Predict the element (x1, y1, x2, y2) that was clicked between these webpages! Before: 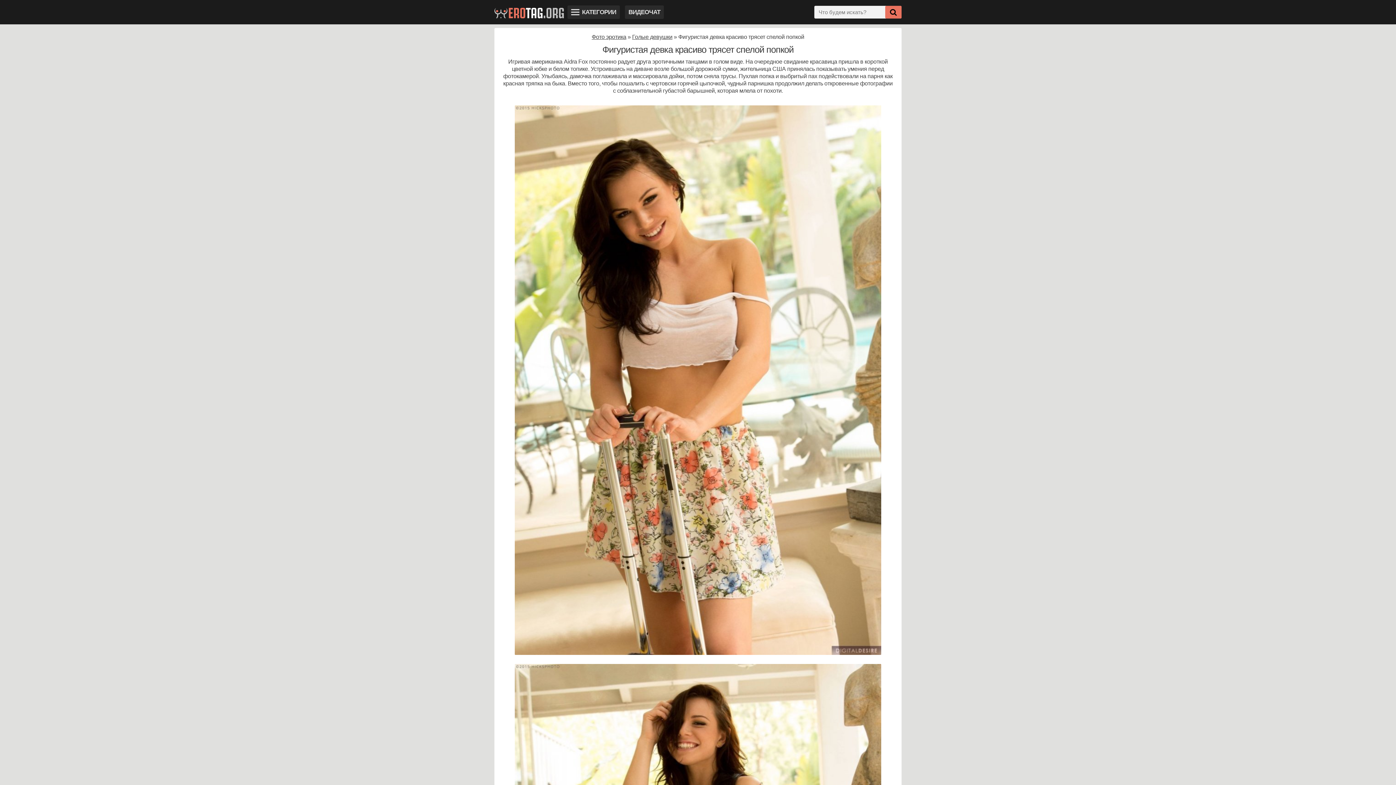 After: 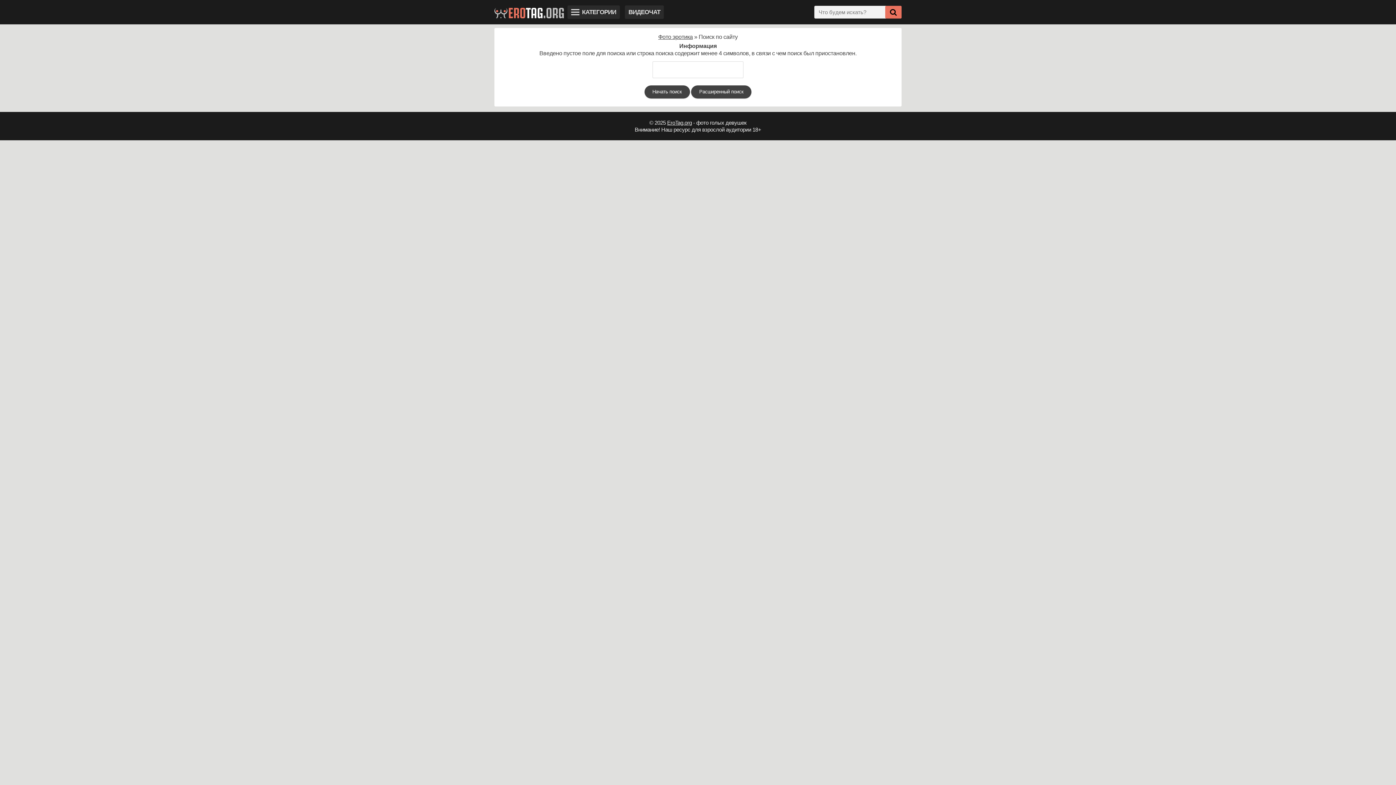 Action: bbox: (885, 5, 901, 18)